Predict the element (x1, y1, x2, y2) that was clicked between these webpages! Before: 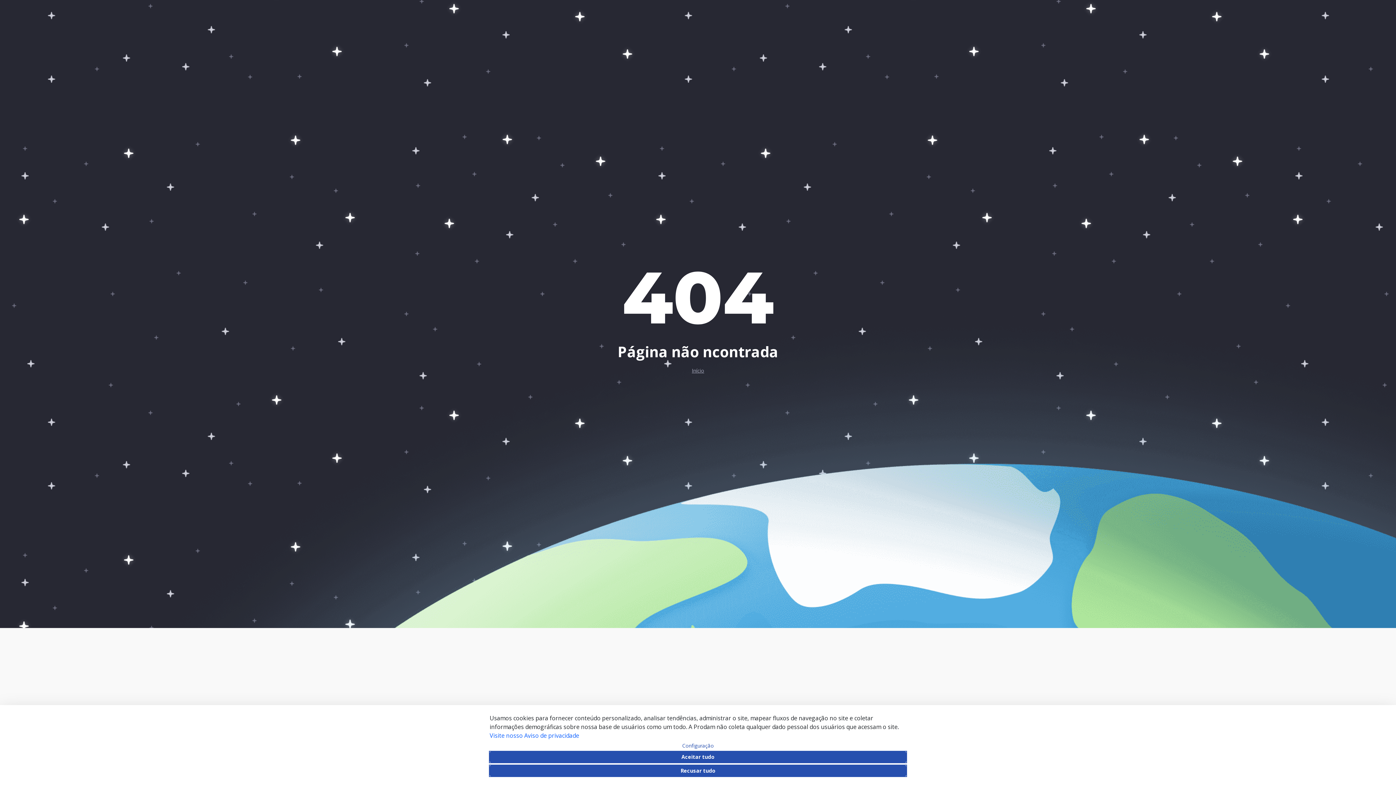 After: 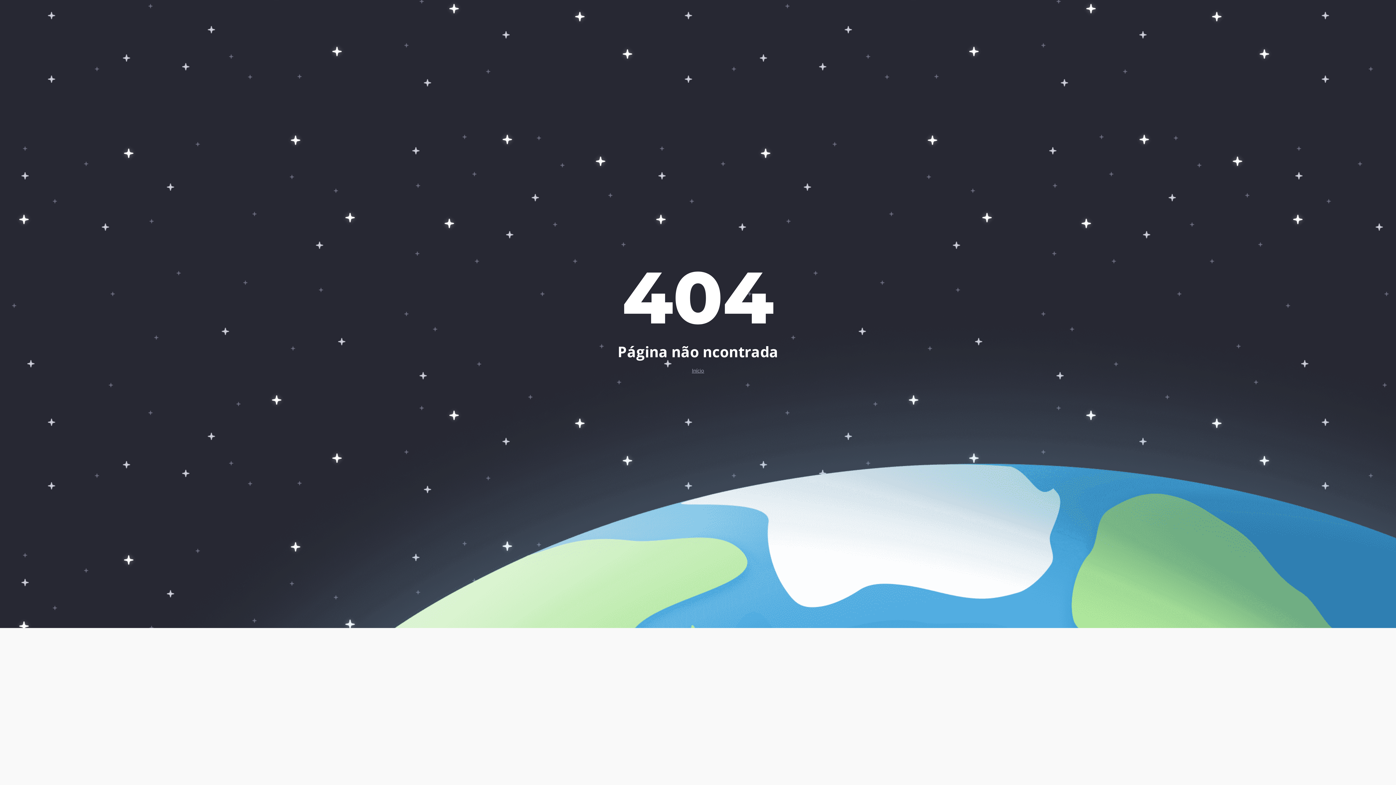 Action: label: Aceitar tudo bbox: (489, 752, 906, 762)